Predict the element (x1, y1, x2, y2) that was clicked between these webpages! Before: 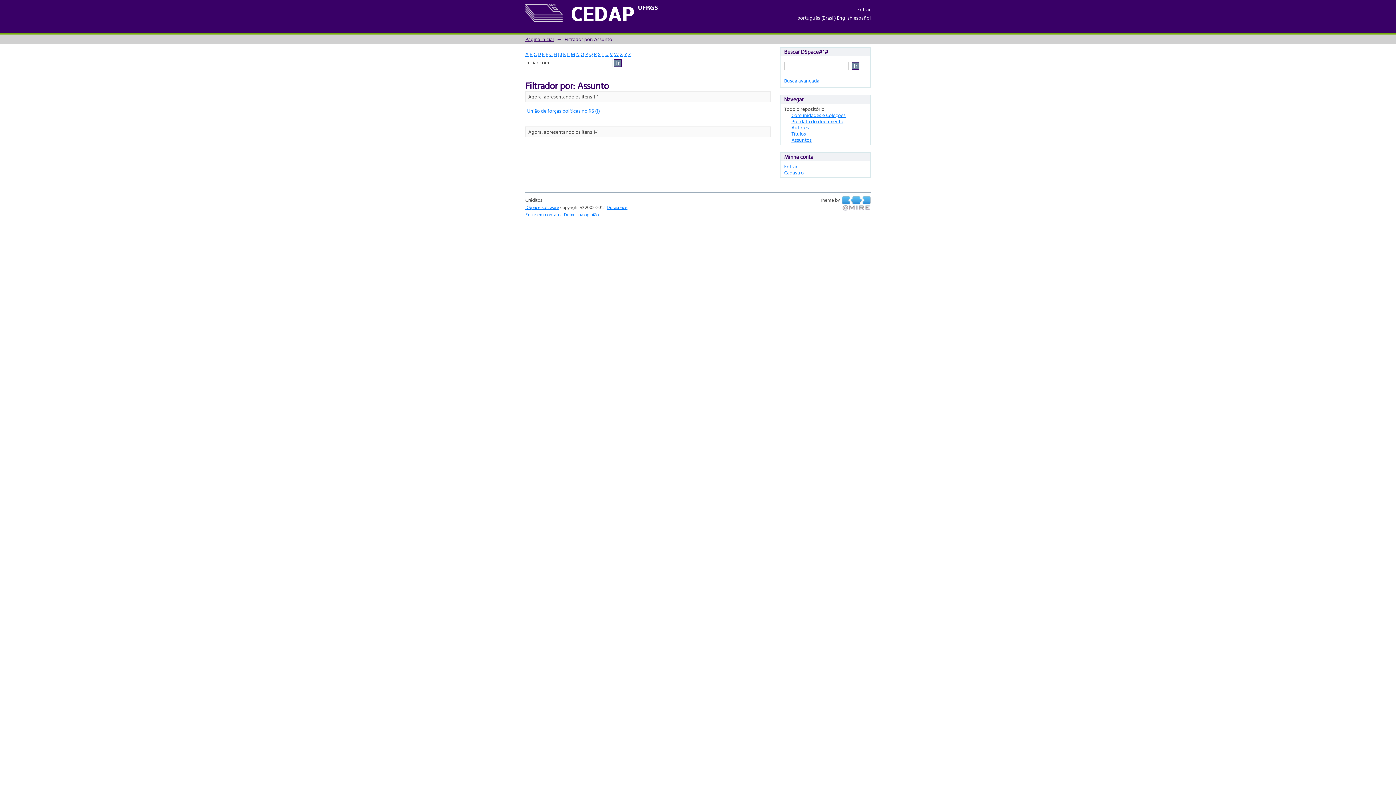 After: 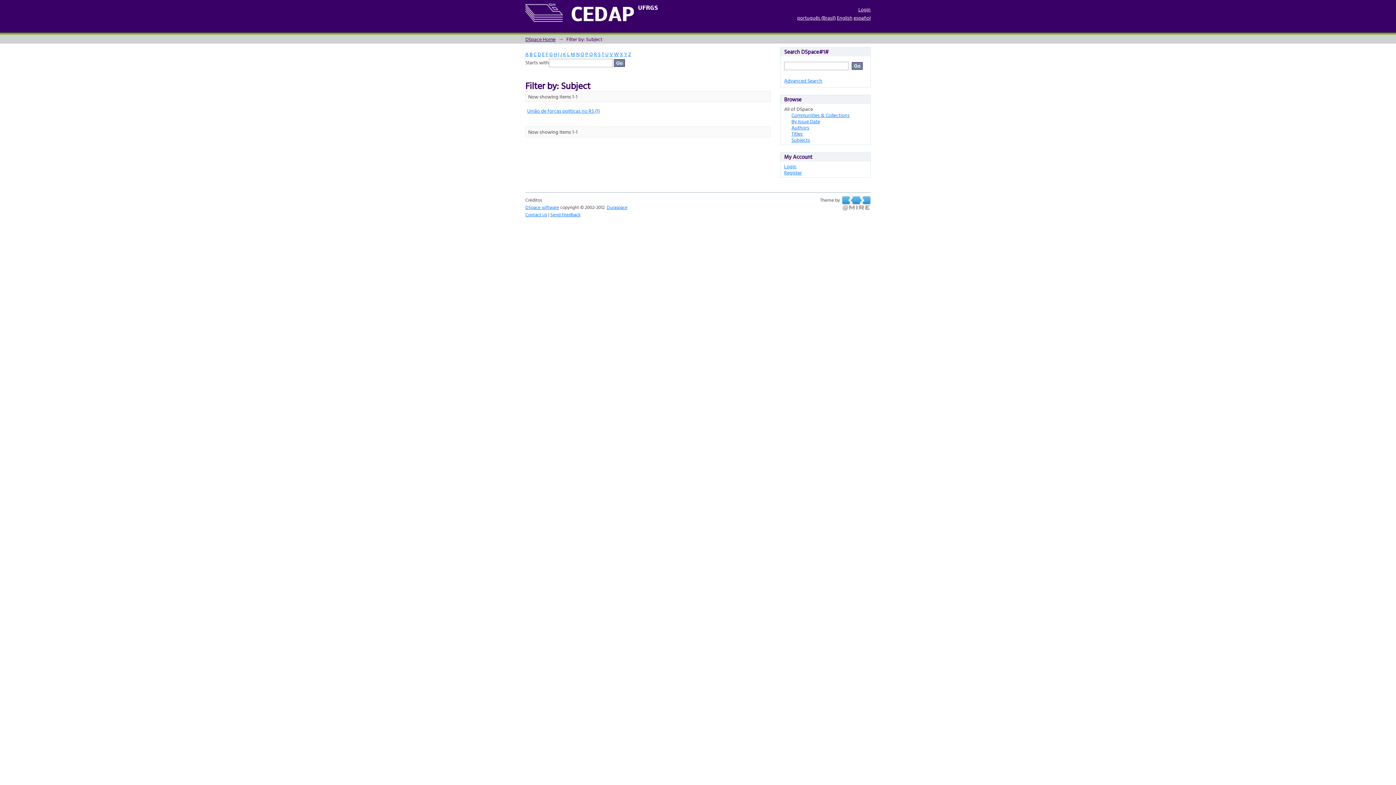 Action: bbox: (837, 13, 852, 21) label: English